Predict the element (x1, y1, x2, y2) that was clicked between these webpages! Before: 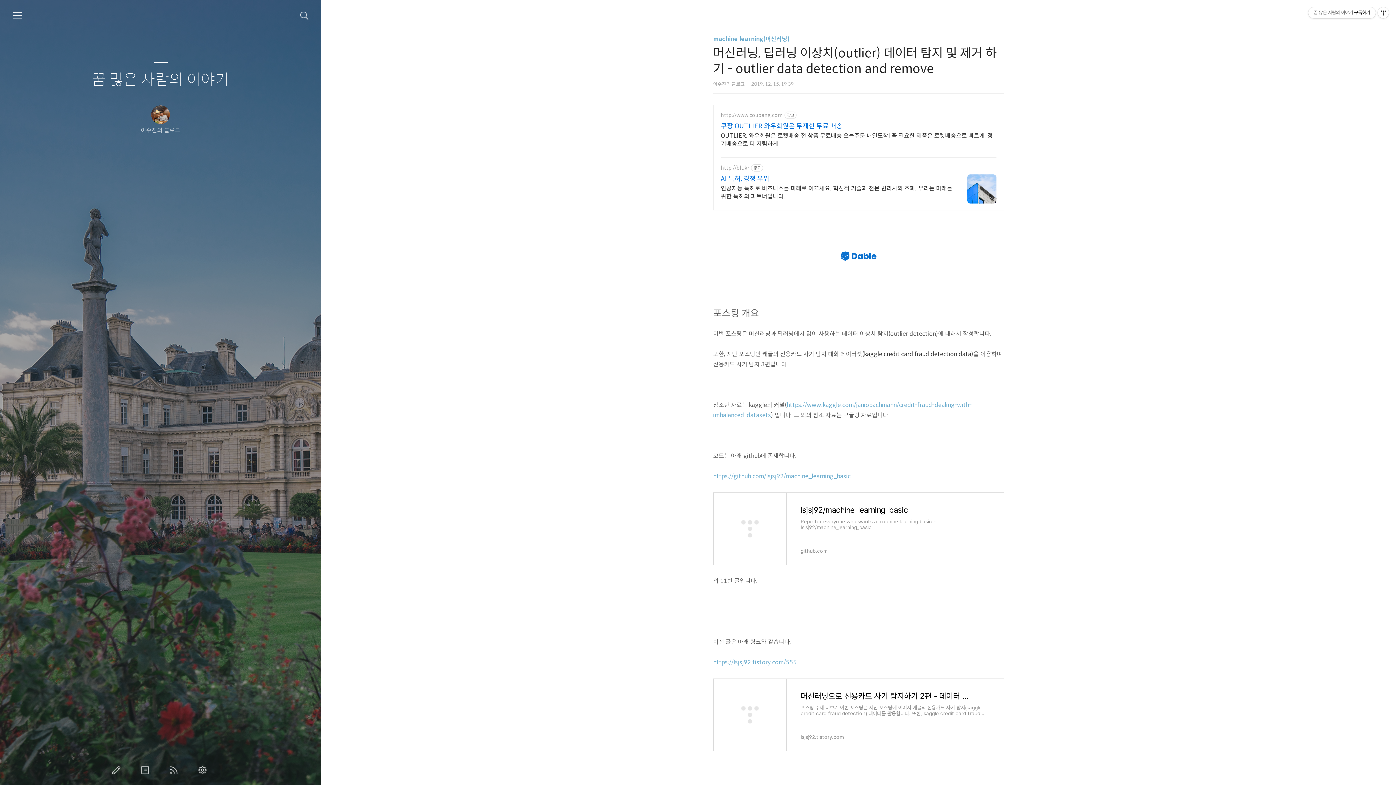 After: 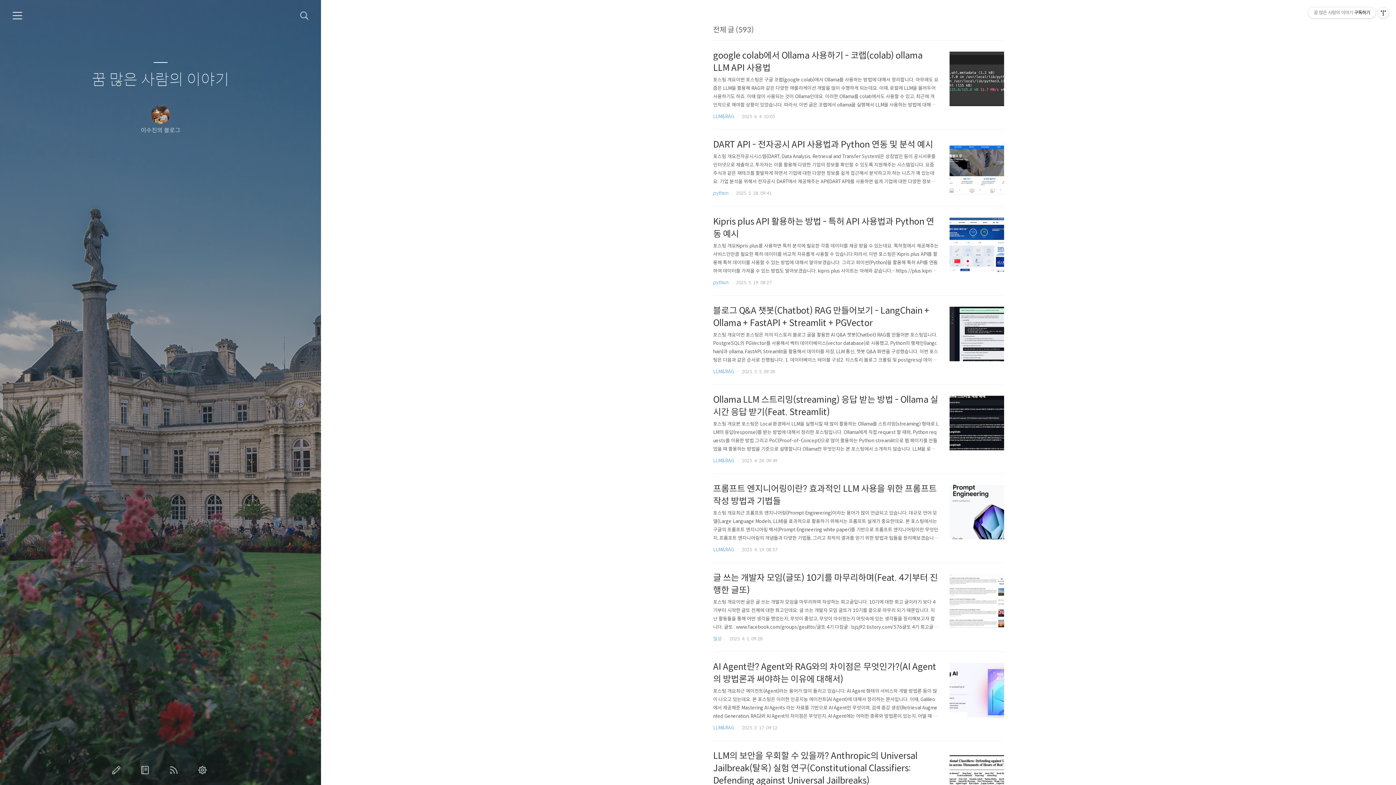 Action: label: 꿈 많은 사람의 이야기 bbox: (9, 71, 312, 89)